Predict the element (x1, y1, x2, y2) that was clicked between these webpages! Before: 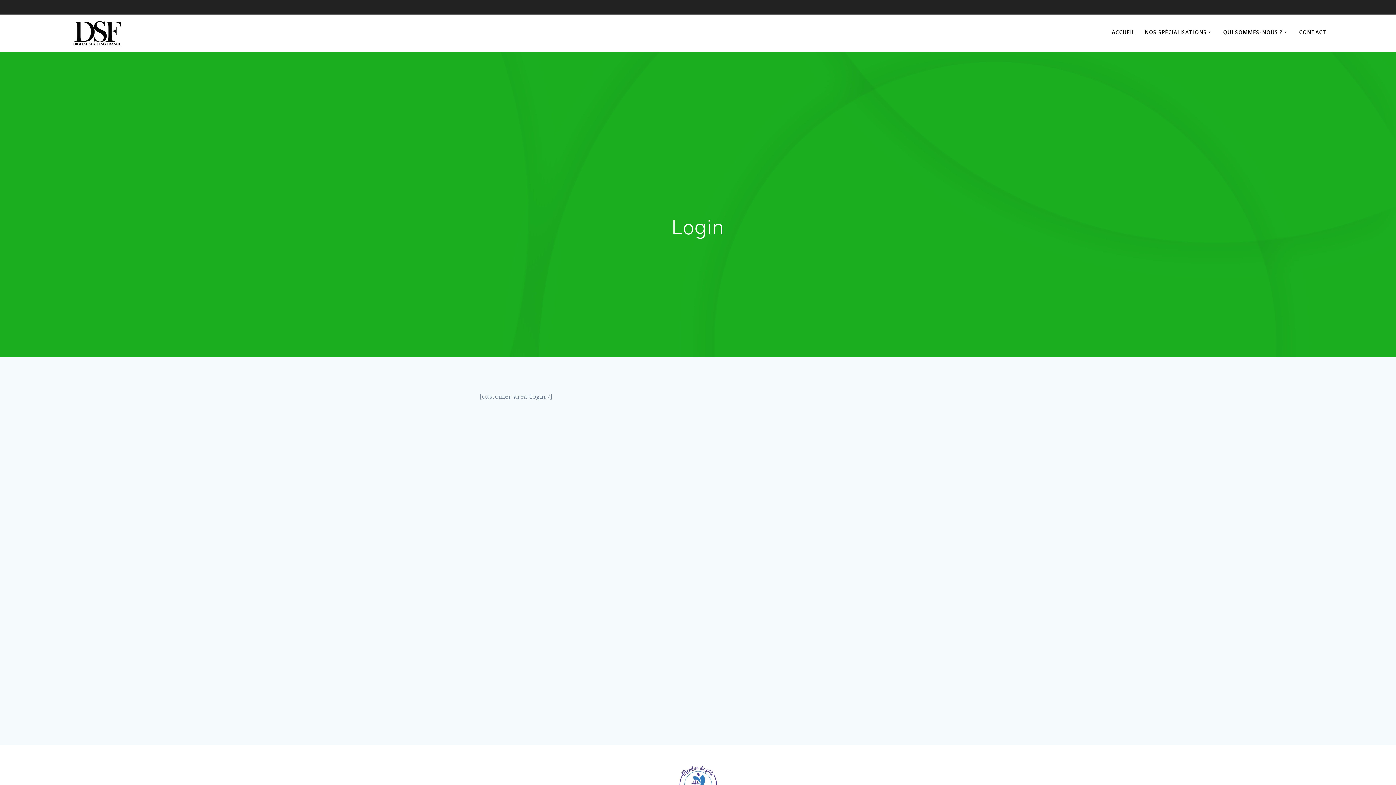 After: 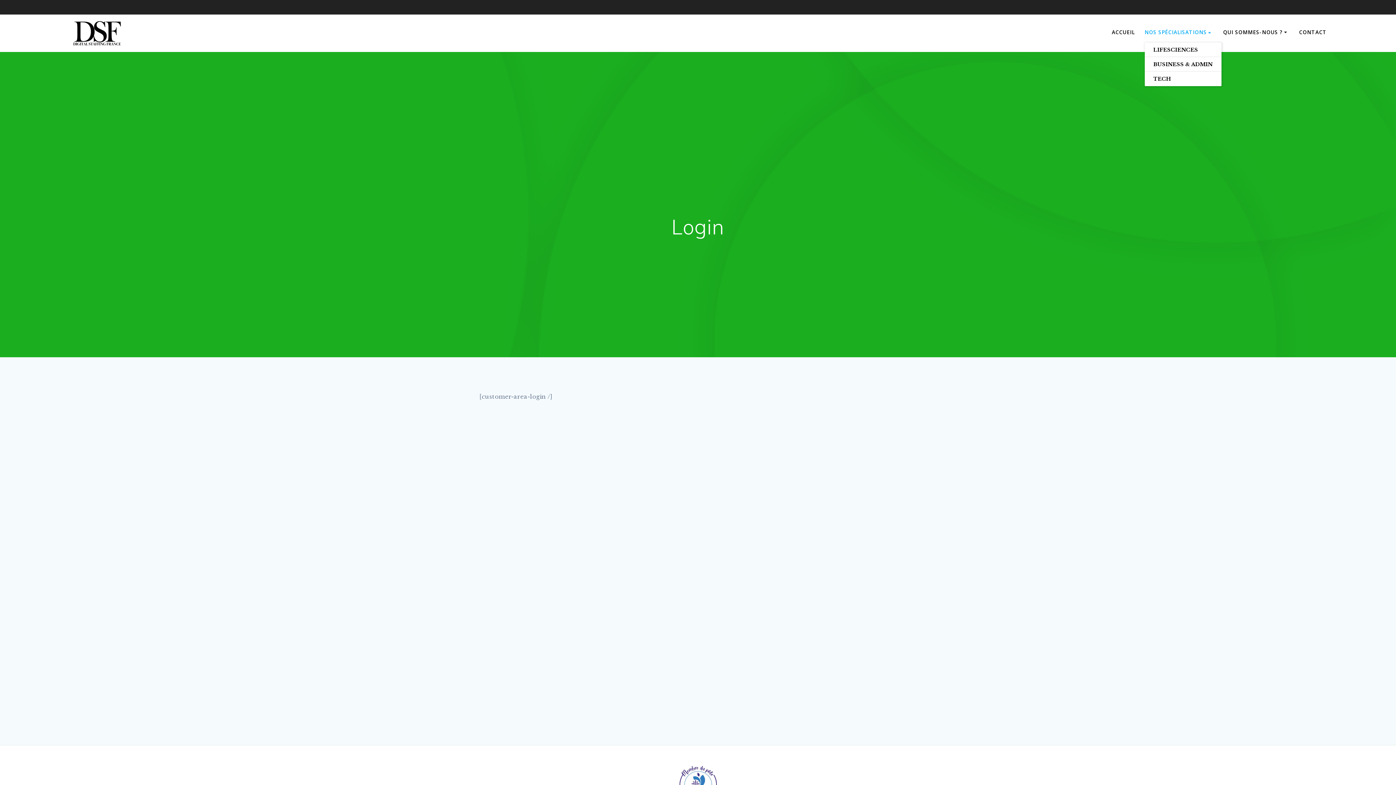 Action: bbox: (1144, 28, 1213, 37) label: NOS SPÉCIALISATIONS